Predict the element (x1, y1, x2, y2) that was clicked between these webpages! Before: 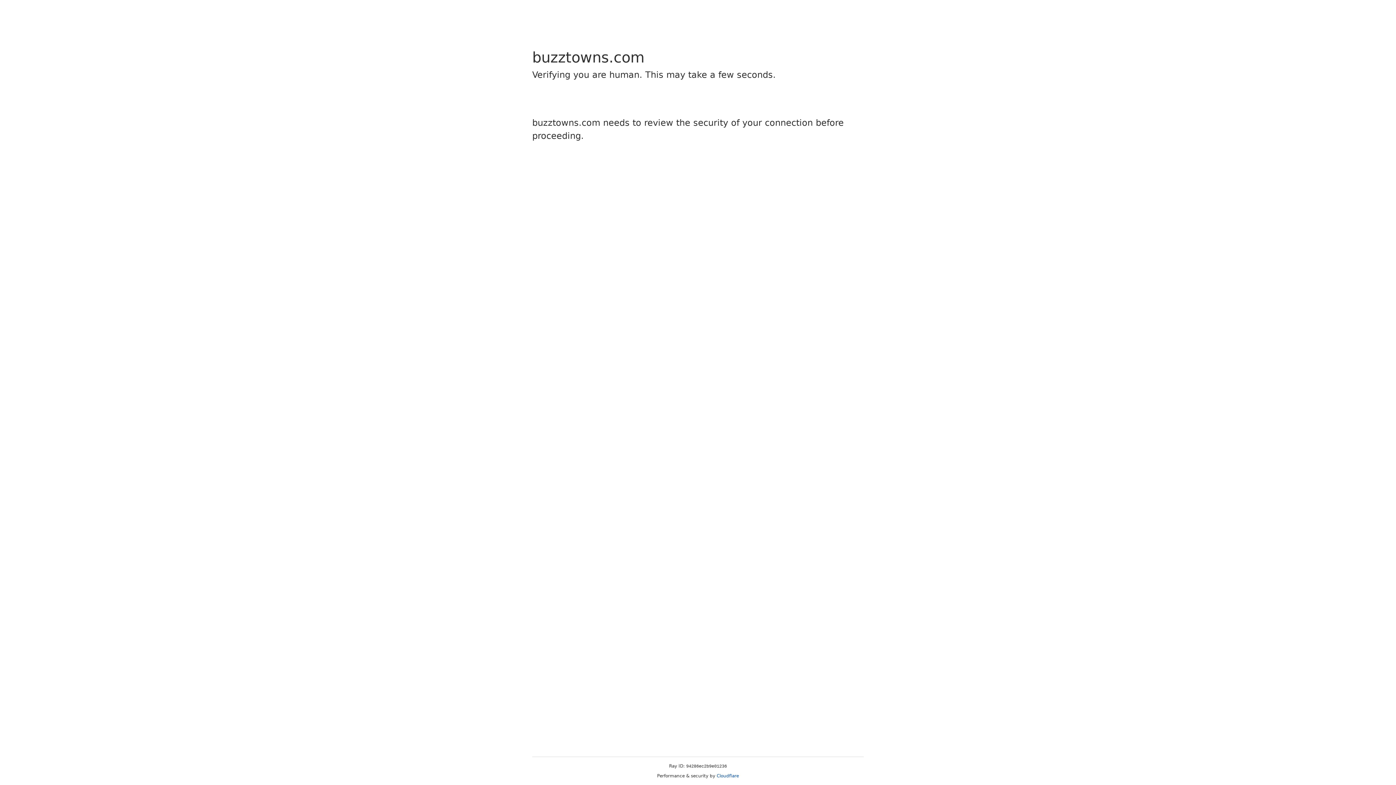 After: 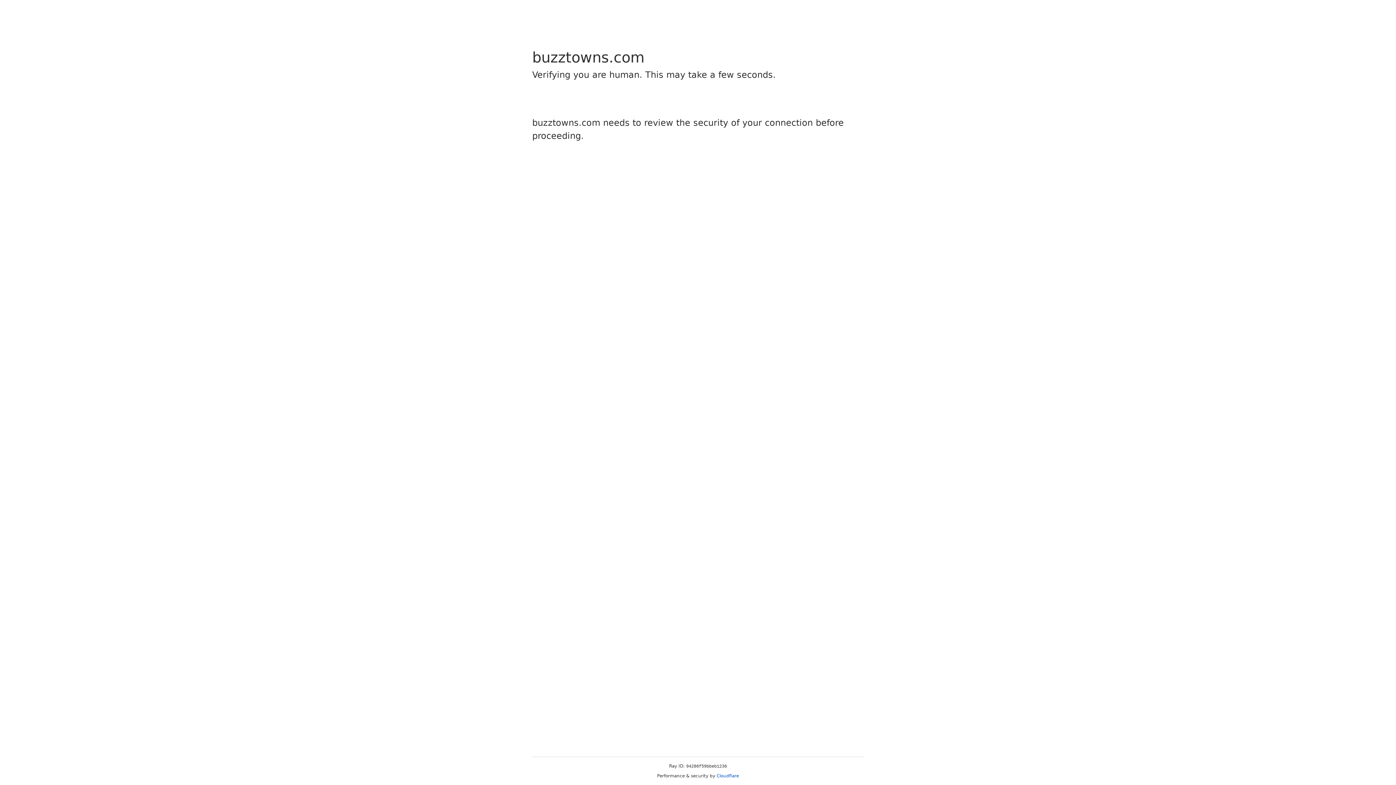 Action: label: Cloudflare bbox: (716, 773, 739, 778)